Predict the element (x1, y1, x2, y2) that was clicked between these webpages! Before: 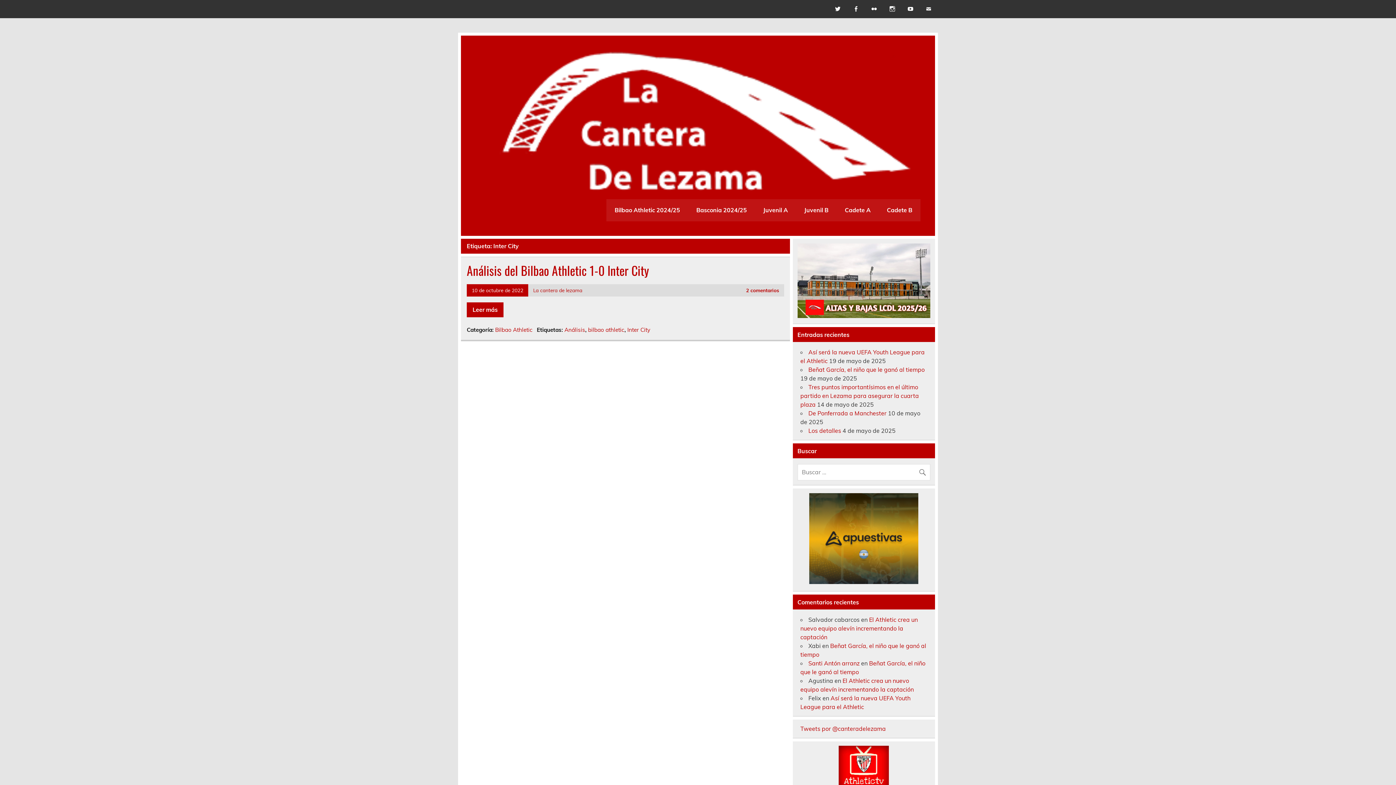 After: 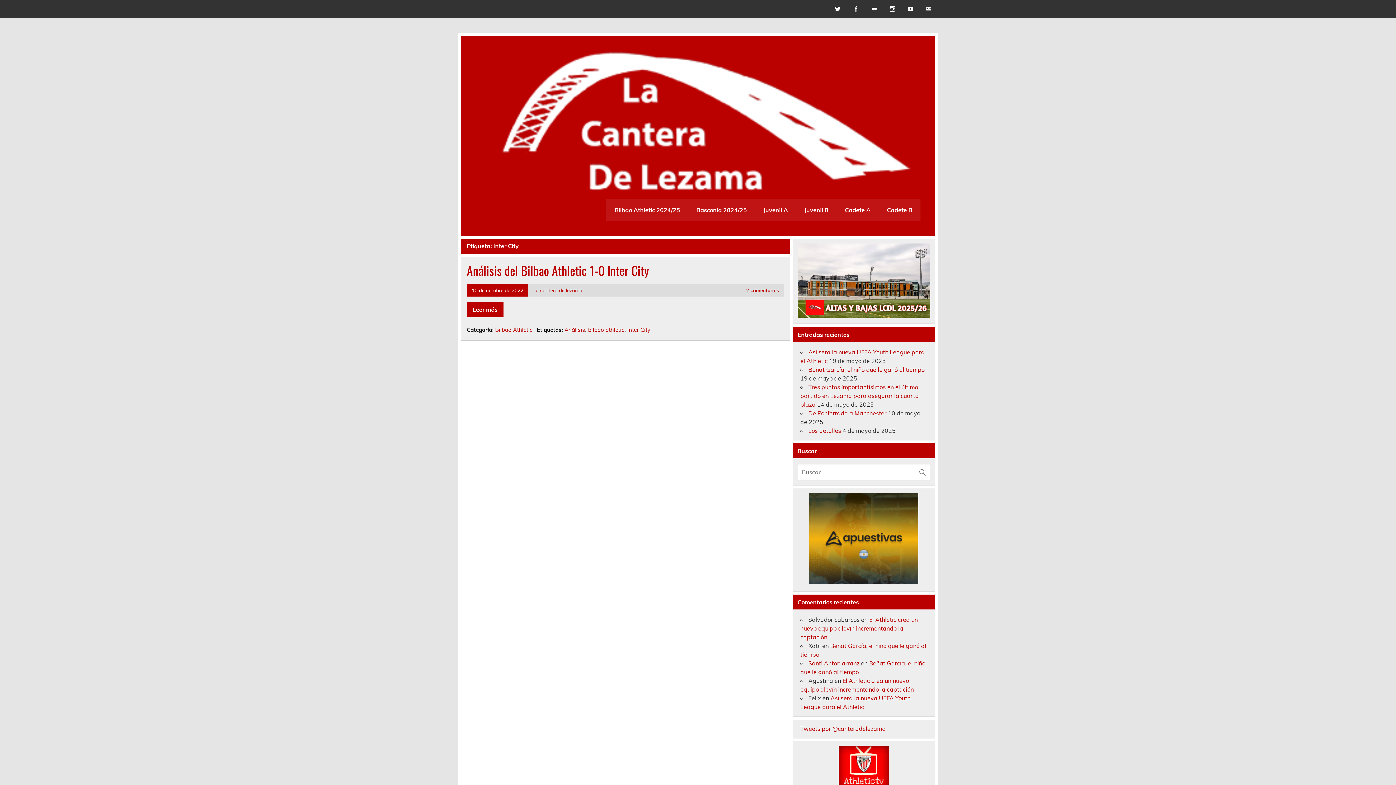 Action: label: Inter City bbox: (627, 326, 650, 333)